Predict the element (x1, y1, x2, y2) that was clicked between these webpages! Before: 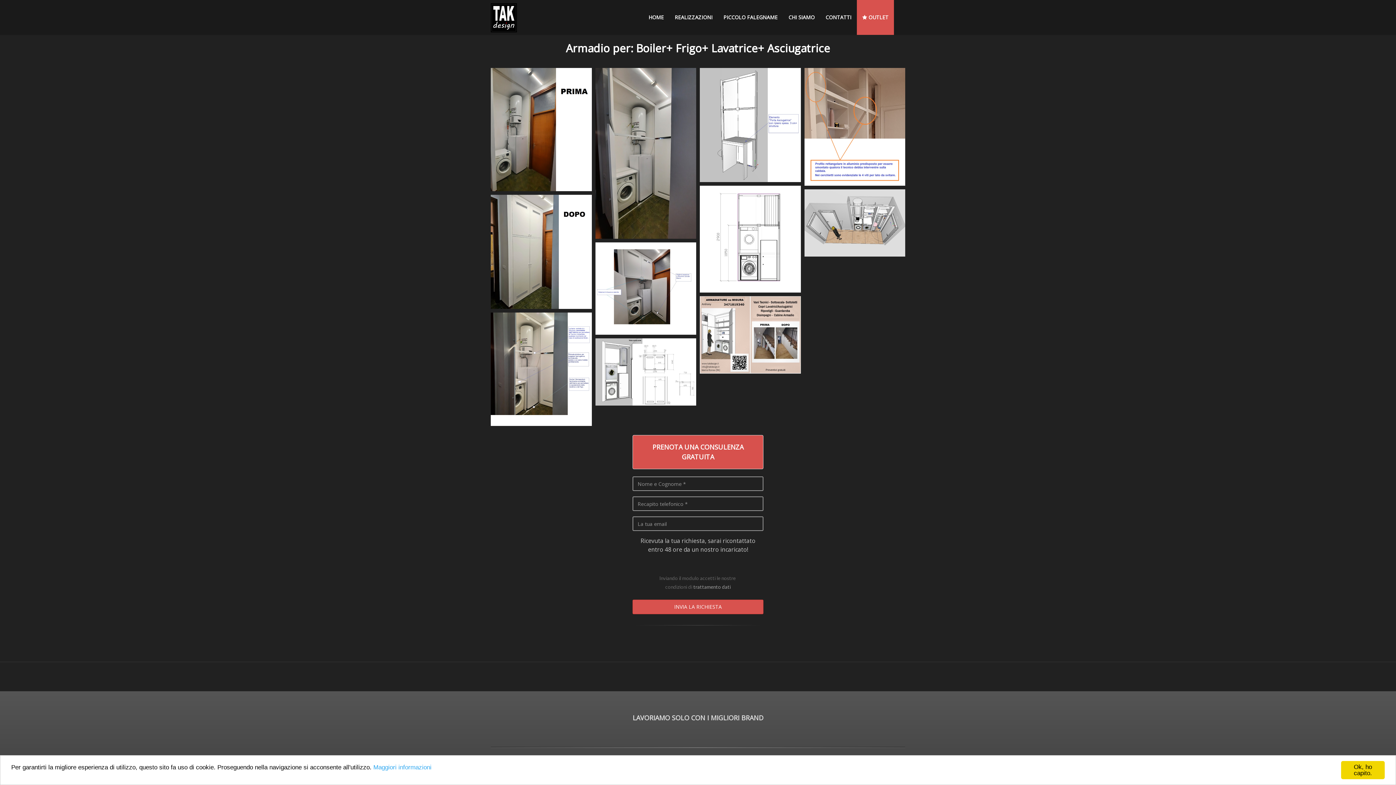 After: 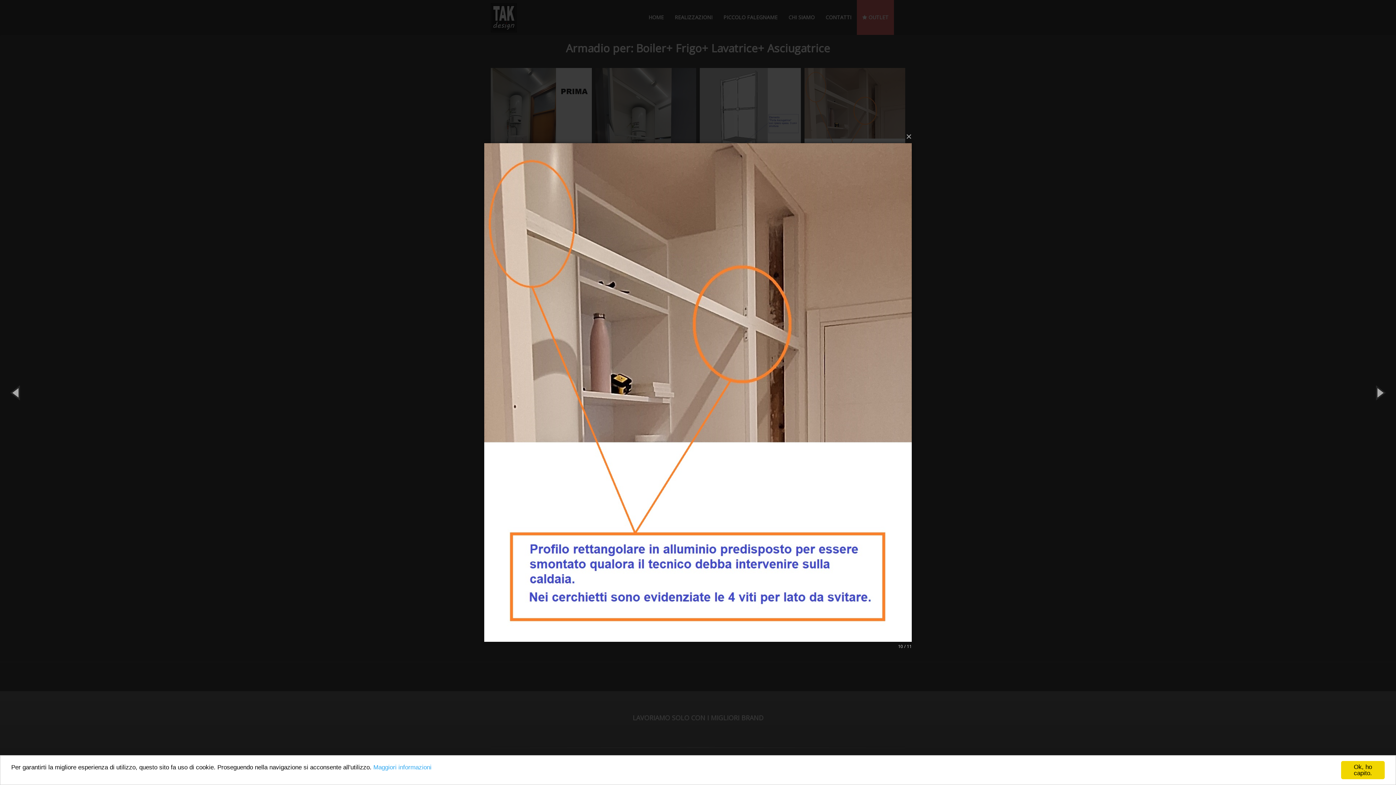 Action: bbox: (804, 68, 905, 185)